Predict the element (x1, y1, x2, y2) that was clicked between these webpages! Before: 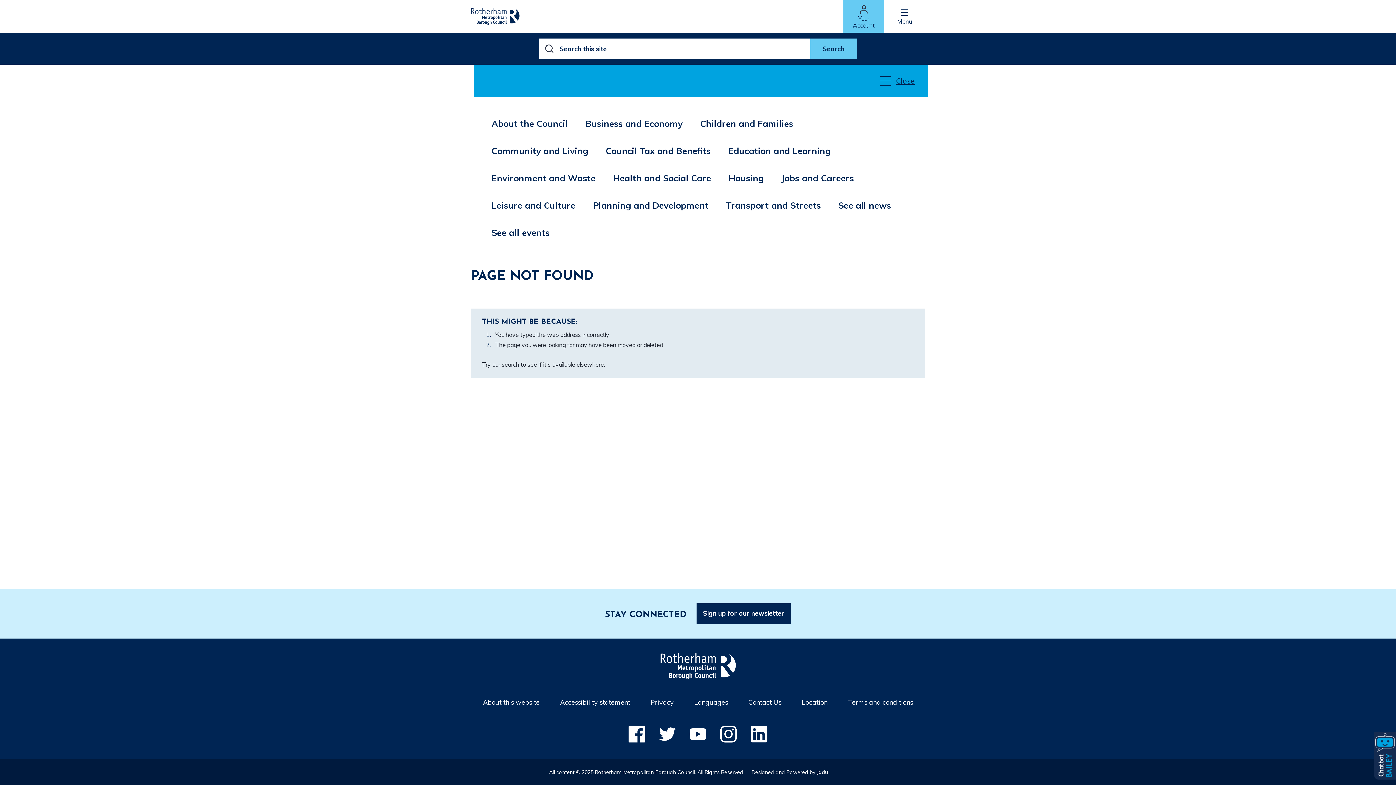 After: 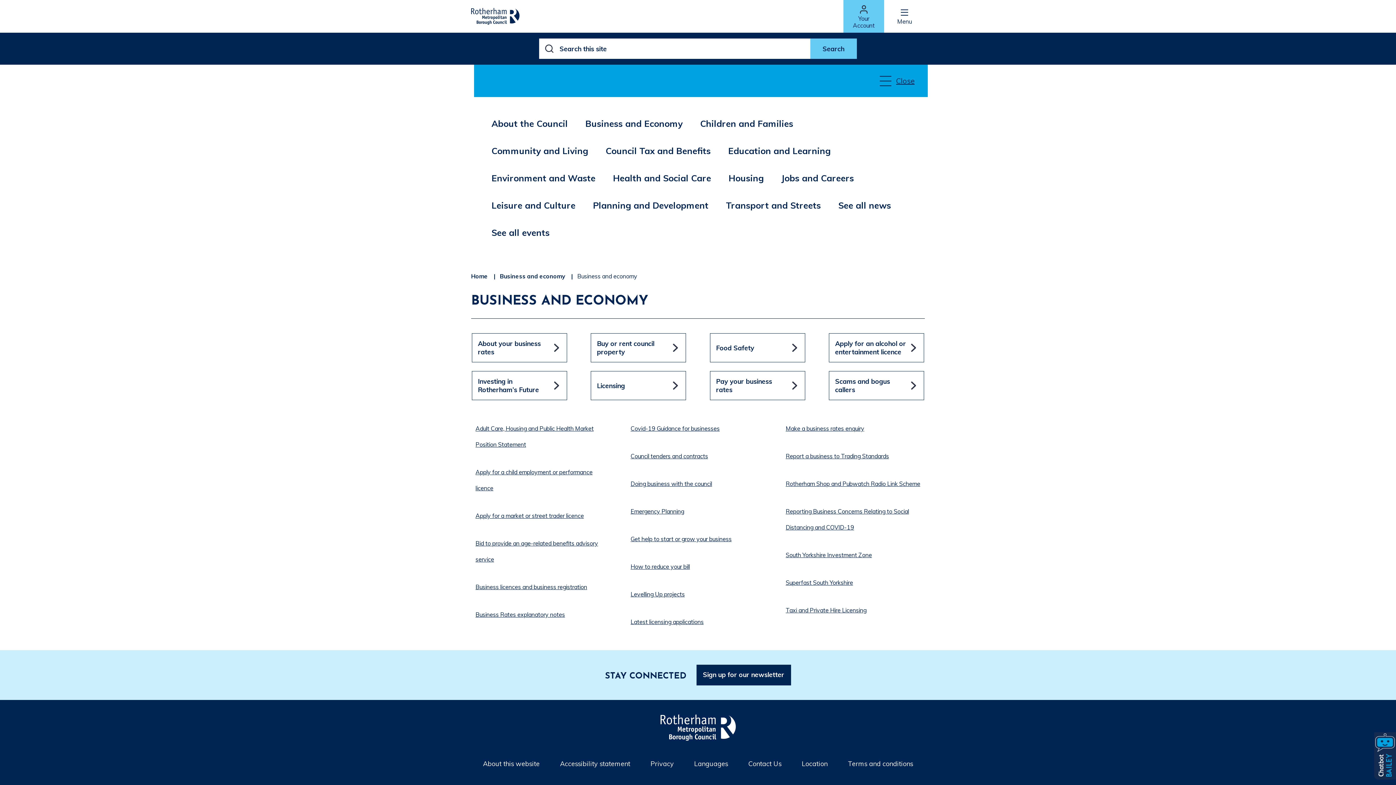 Action: label: Business and Economy bbox: (581, 113, 687, 133)